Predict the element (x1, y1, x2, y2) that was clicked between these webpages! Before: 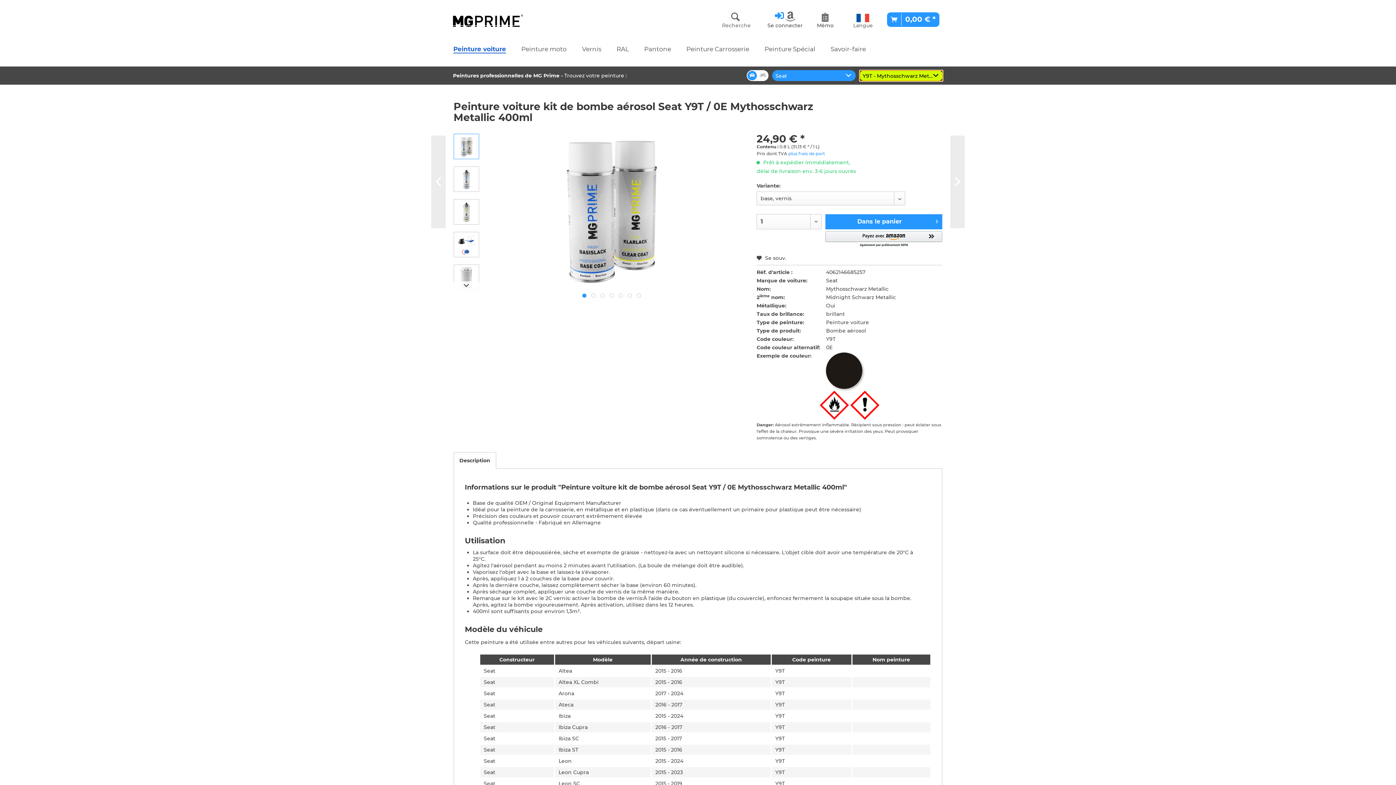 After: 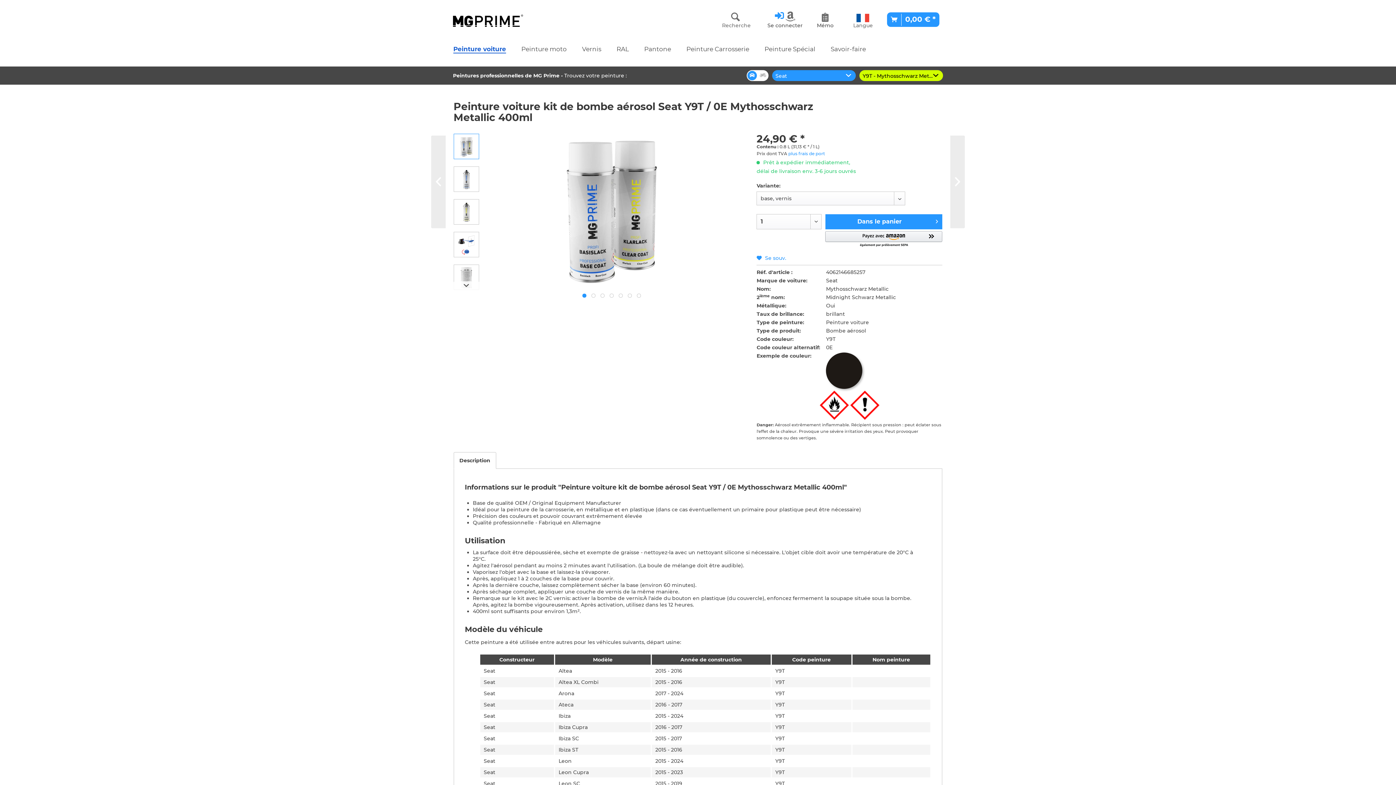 Action: label:  Se souv. bbox: (756, 255, 786, 261)